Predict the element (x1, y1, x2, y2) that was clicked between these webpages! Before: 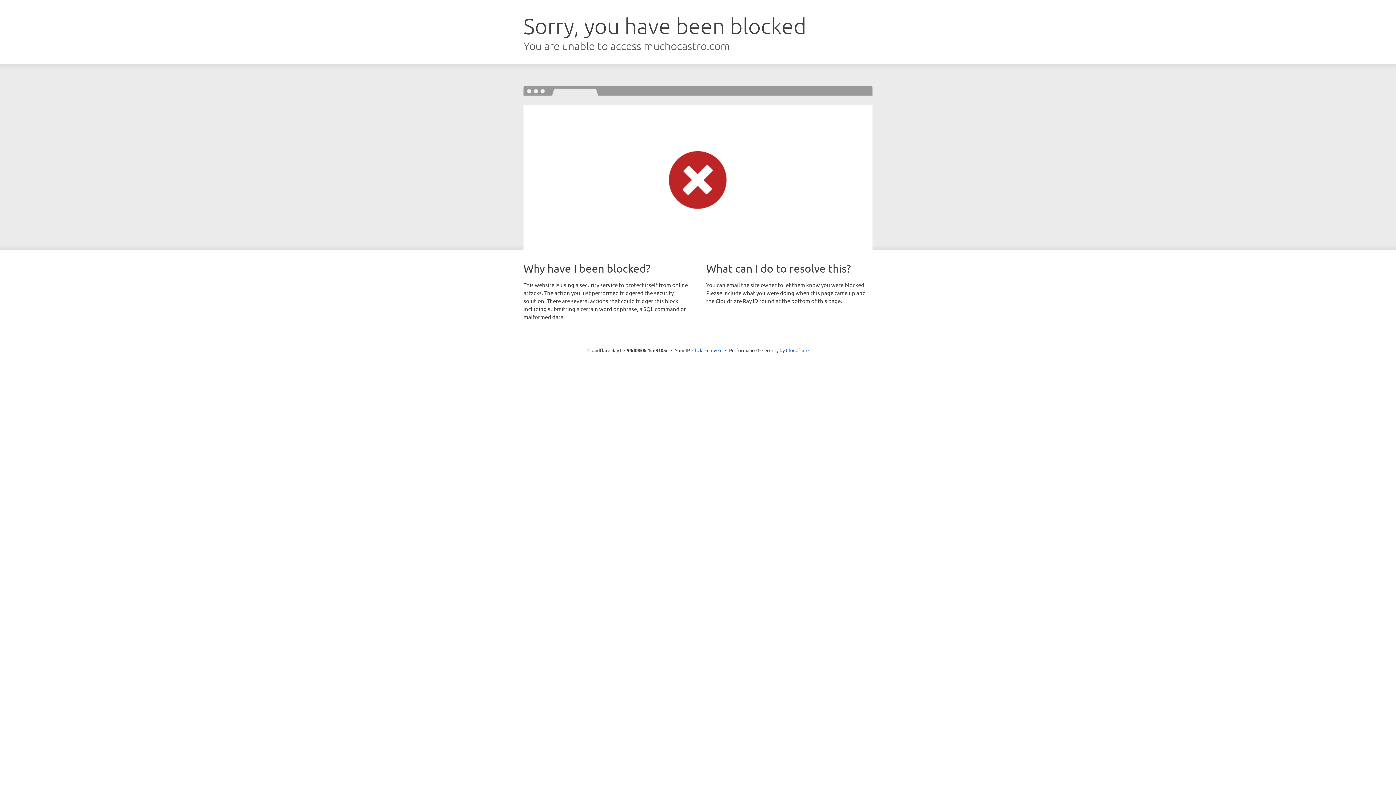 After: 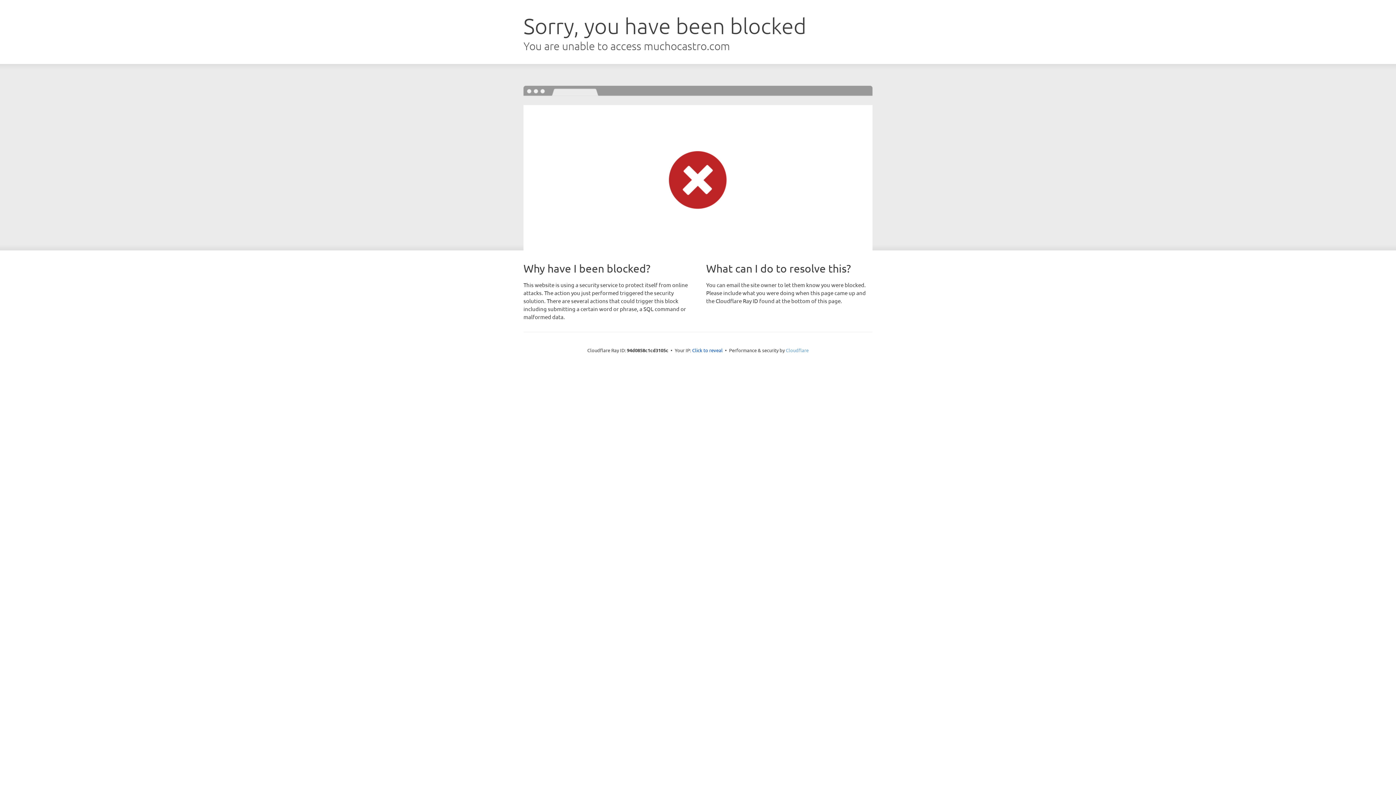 Action: label: Cloudflare bbox: (786, 347, 808, 353)